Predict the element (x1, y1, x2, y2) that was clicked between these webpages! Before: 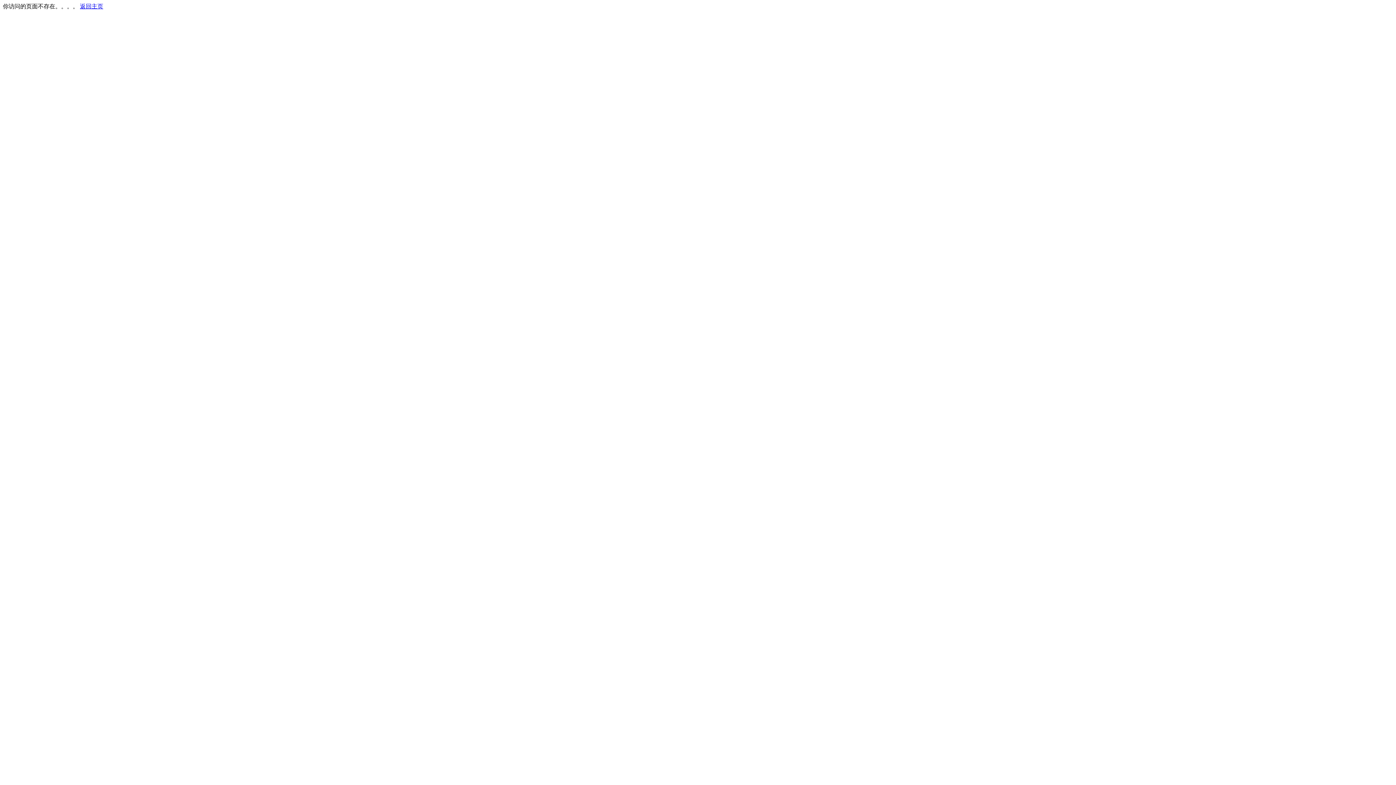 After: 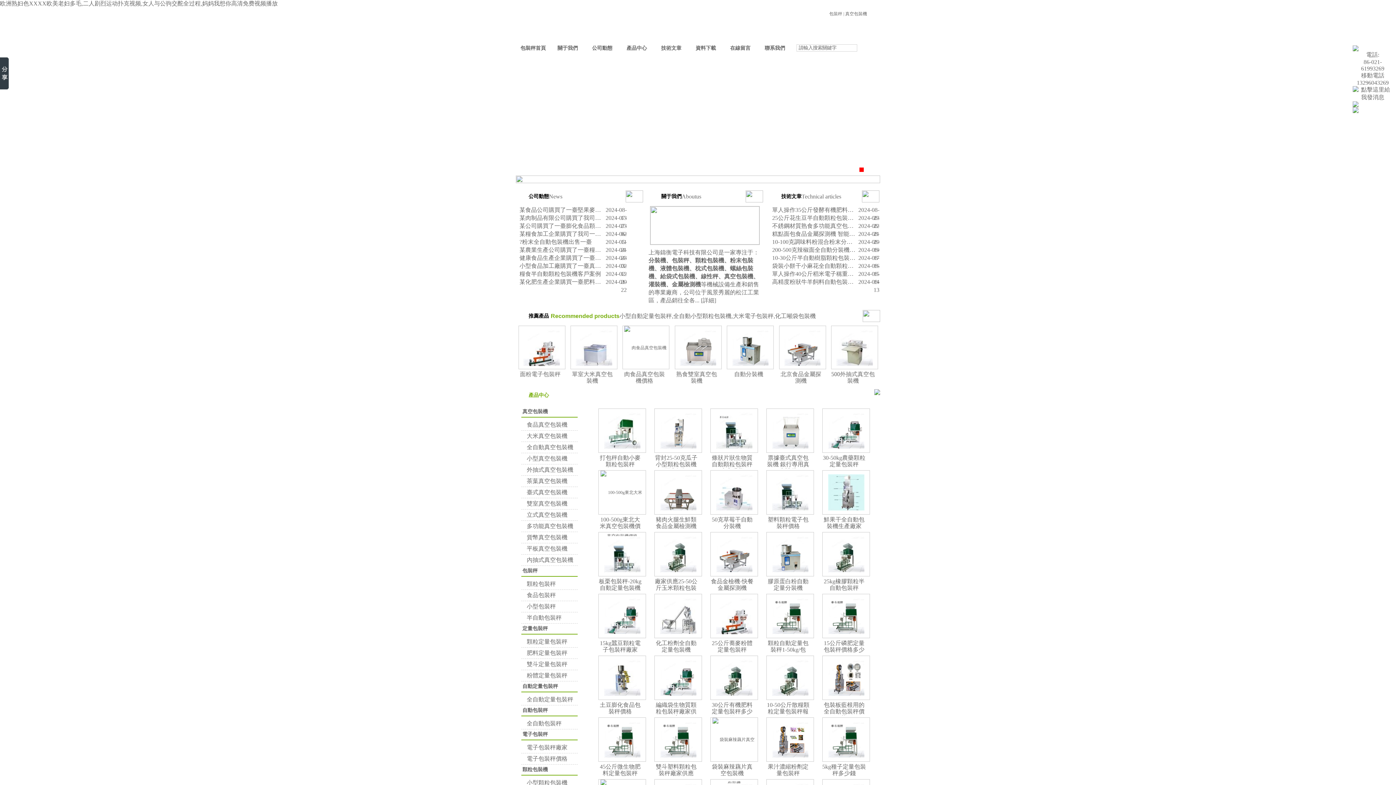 Action: bbox: (80, 3, 103, 9) label: 返回主页